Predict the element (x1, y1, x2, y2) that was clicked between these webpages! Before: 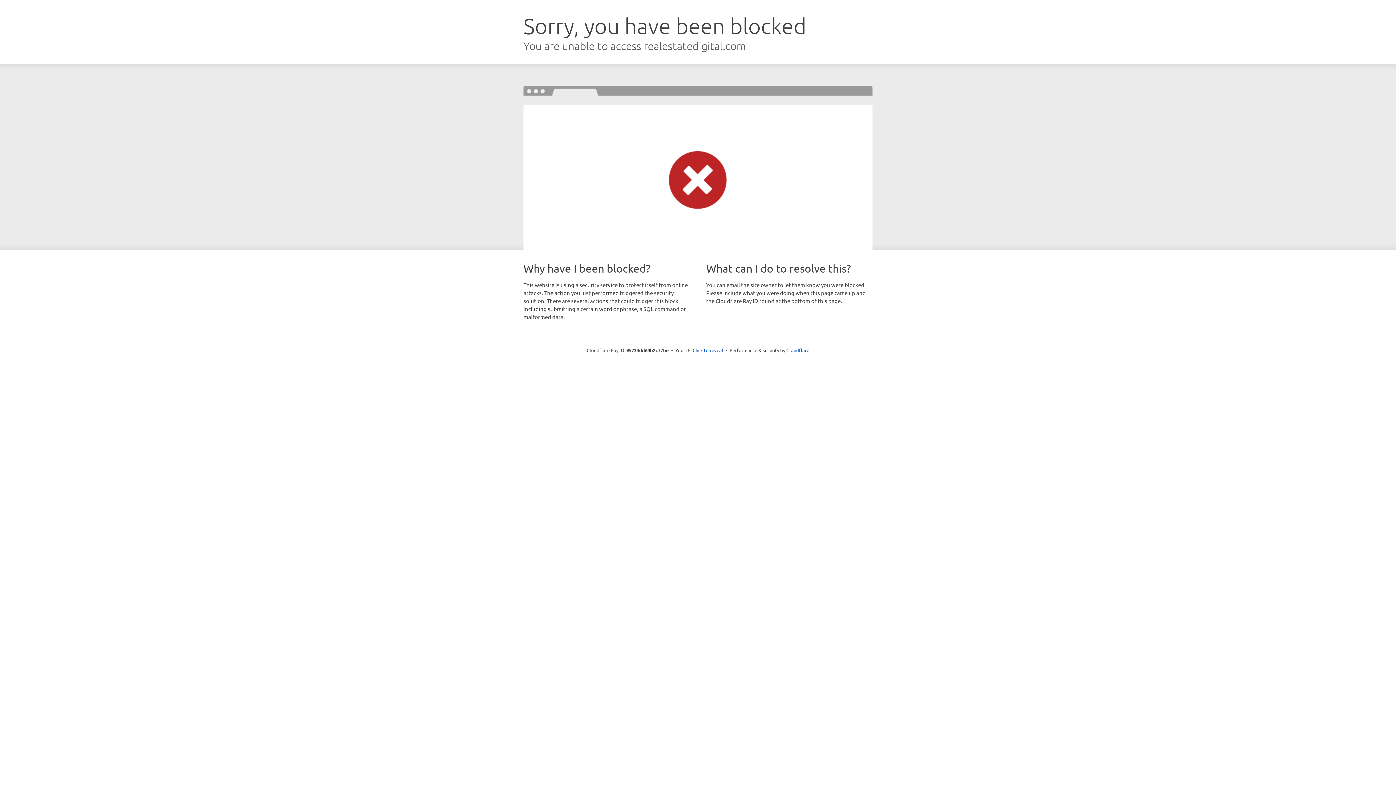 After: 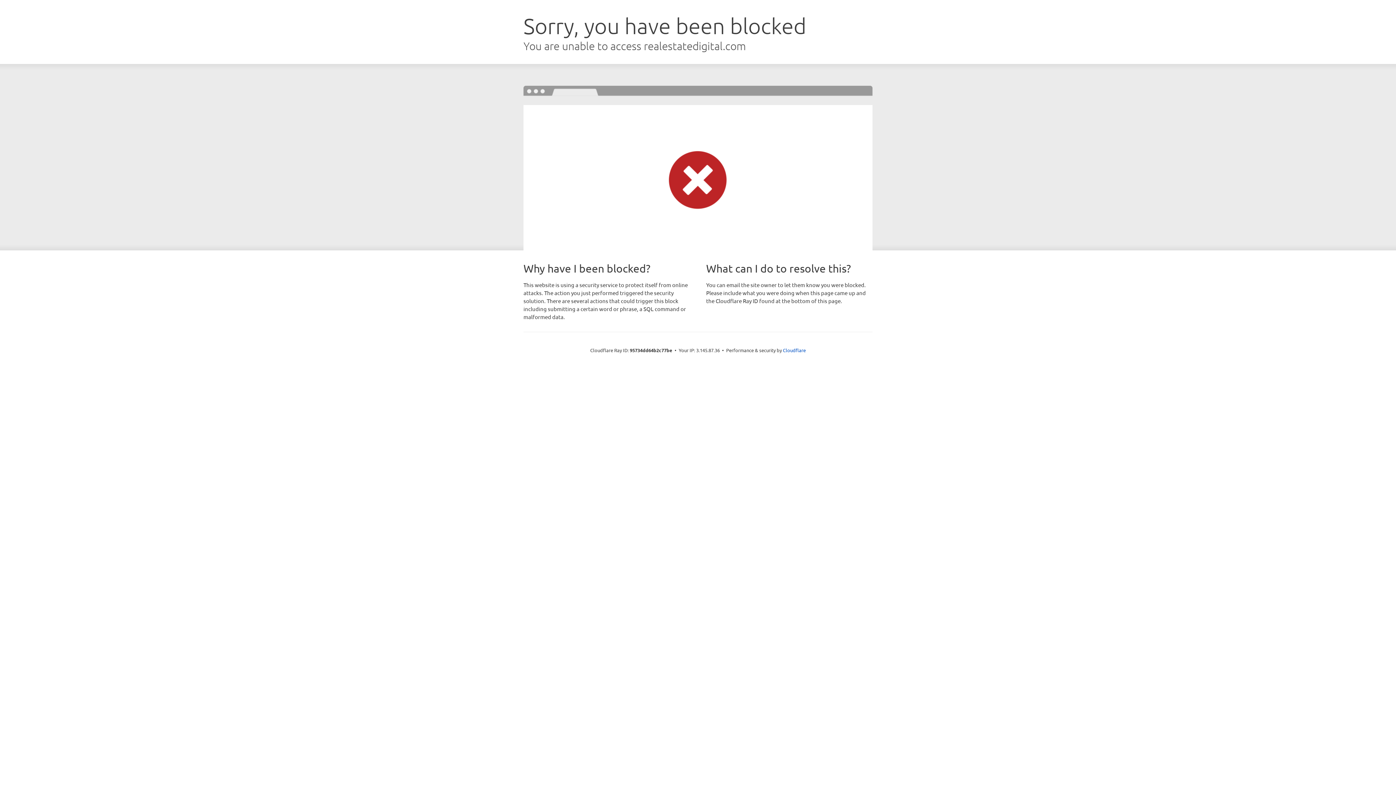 Action: label: Click to reveal bbox: (692, 346, 723, 353)